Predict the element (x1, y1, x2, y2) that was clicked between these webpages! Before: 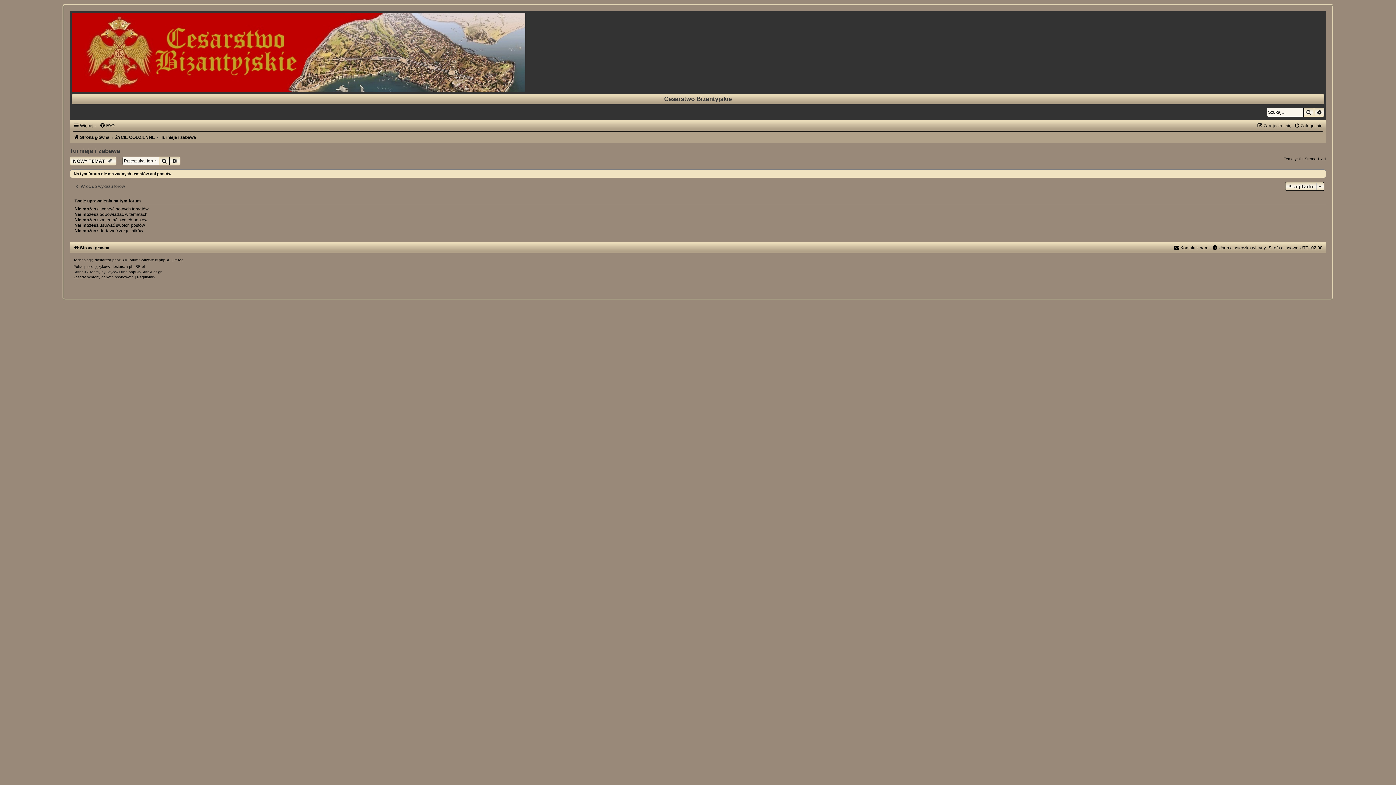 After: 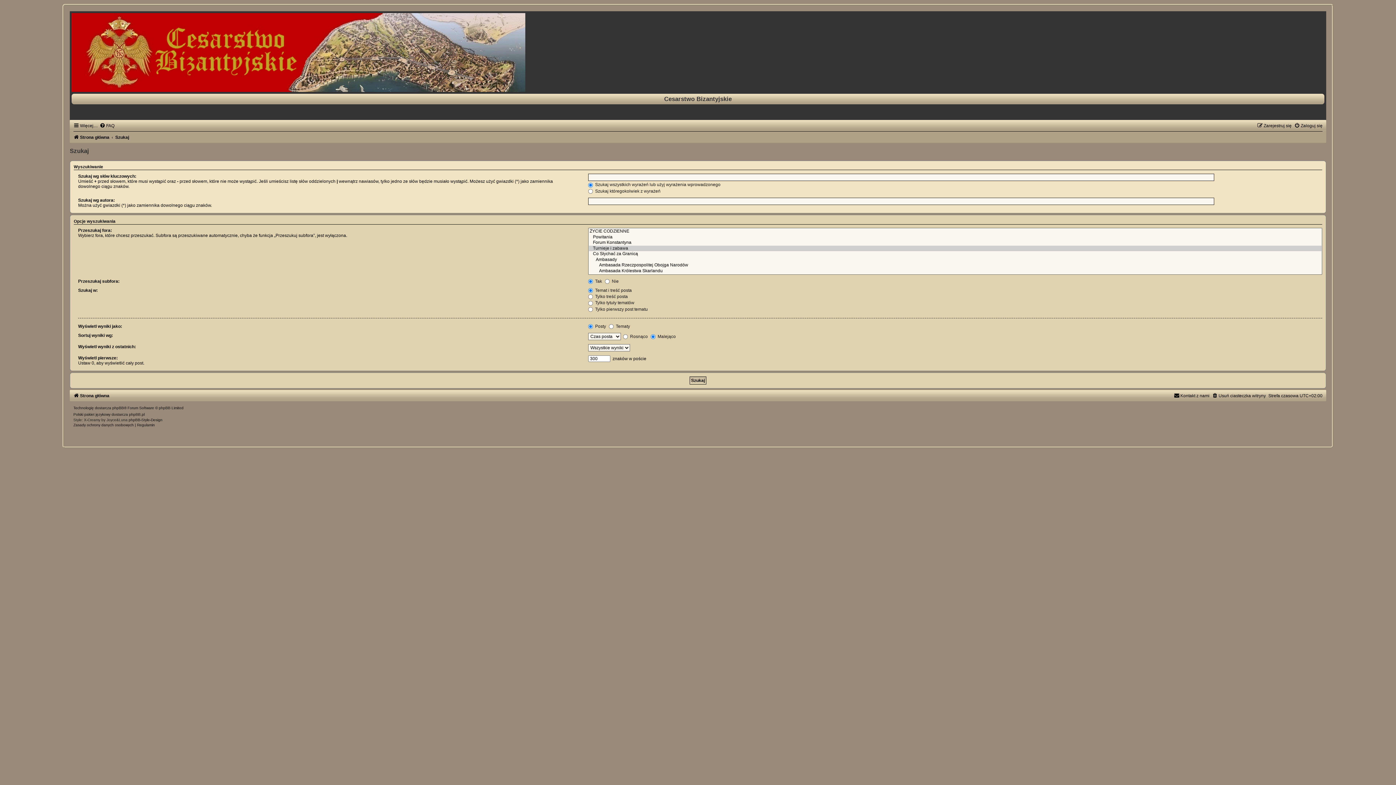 Action: bbox: (169, 156, 180, 165) label: Wyszukiwanie zaawansowane